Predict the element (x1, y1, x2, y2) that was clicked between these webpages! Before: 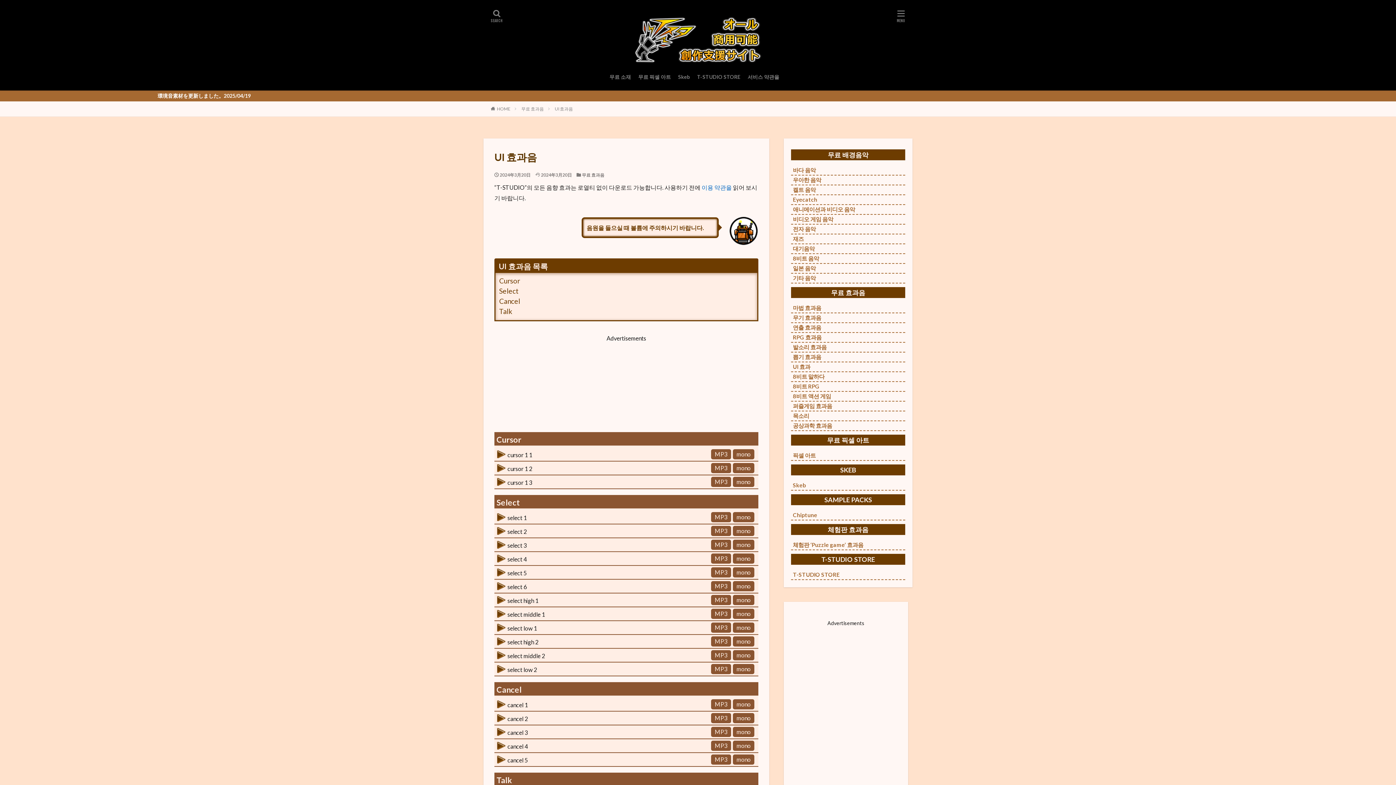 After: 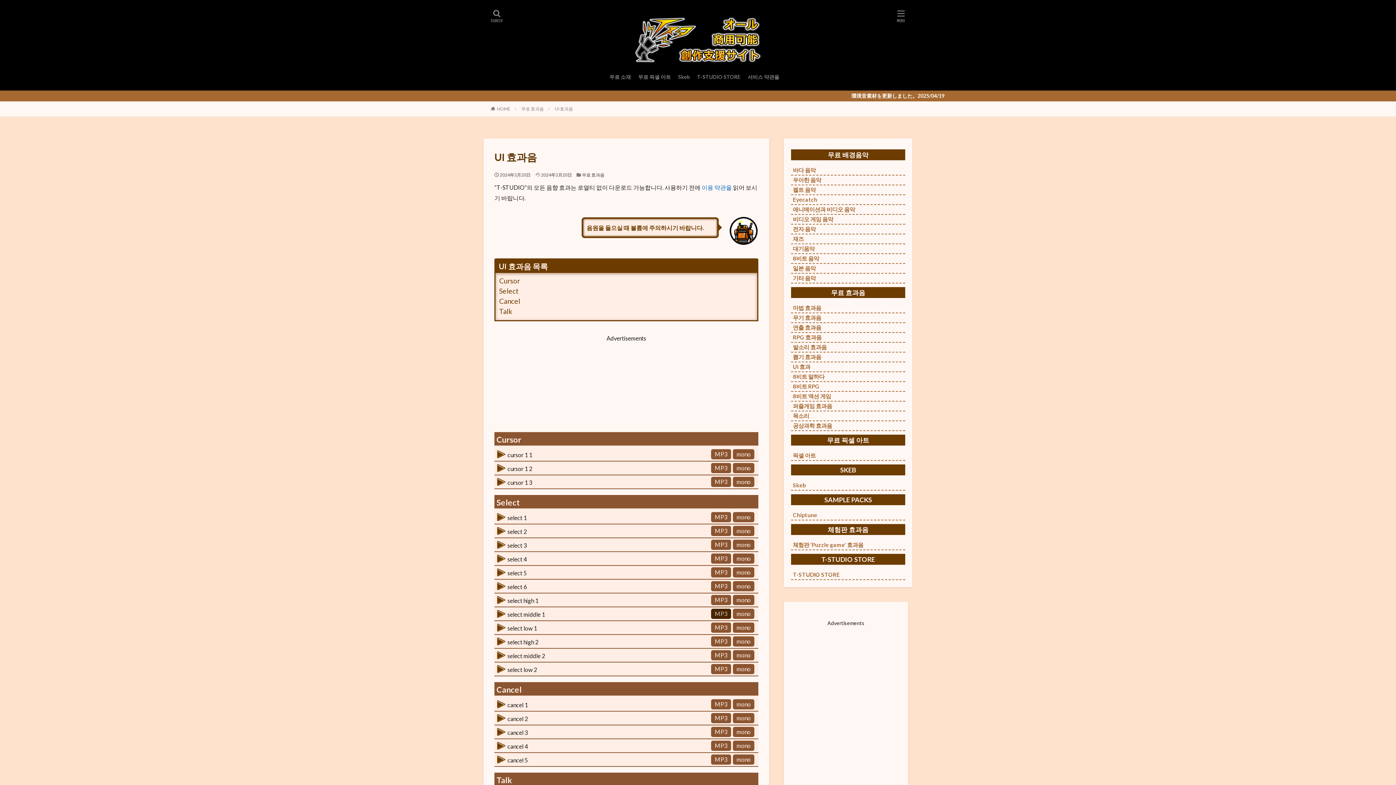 Action: bbox: (711, 609, 731, 619) label: MP3